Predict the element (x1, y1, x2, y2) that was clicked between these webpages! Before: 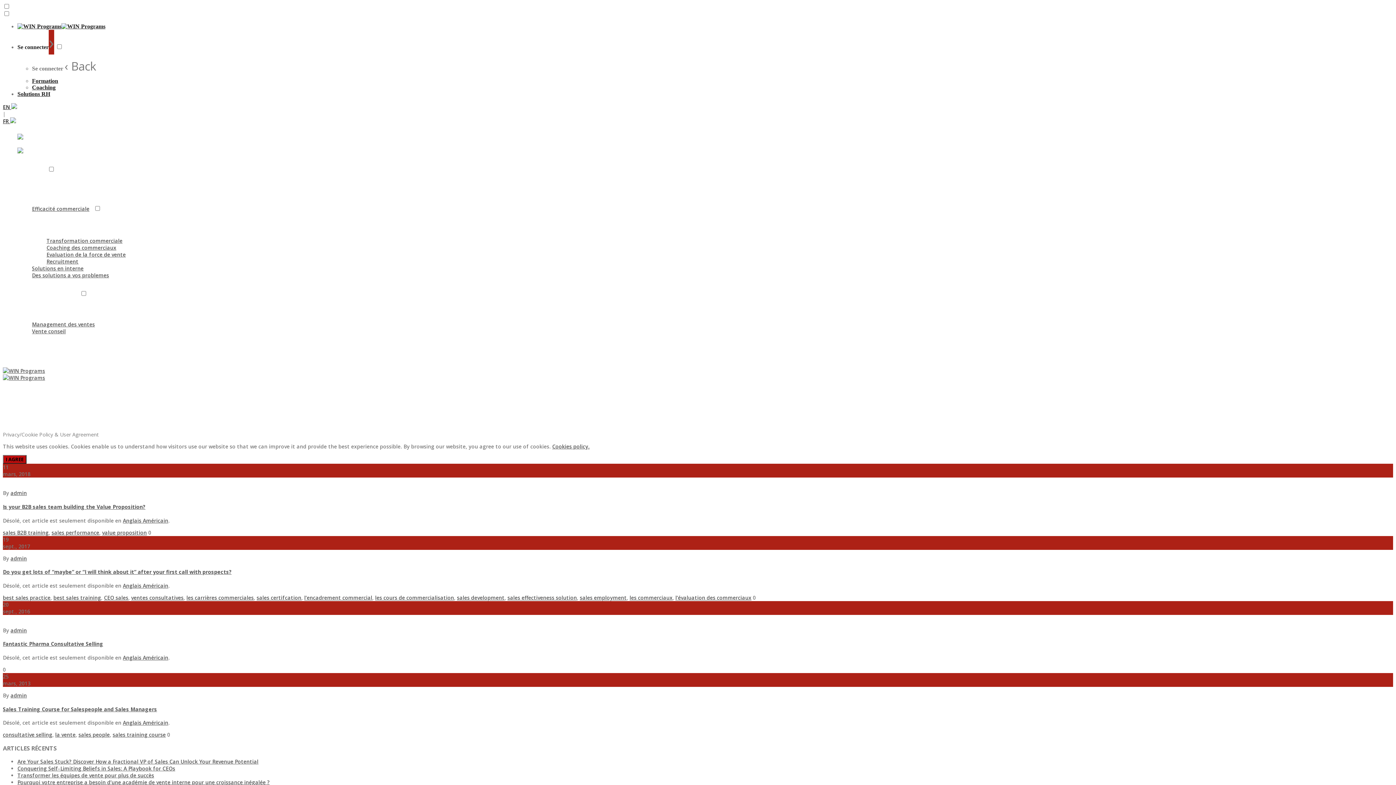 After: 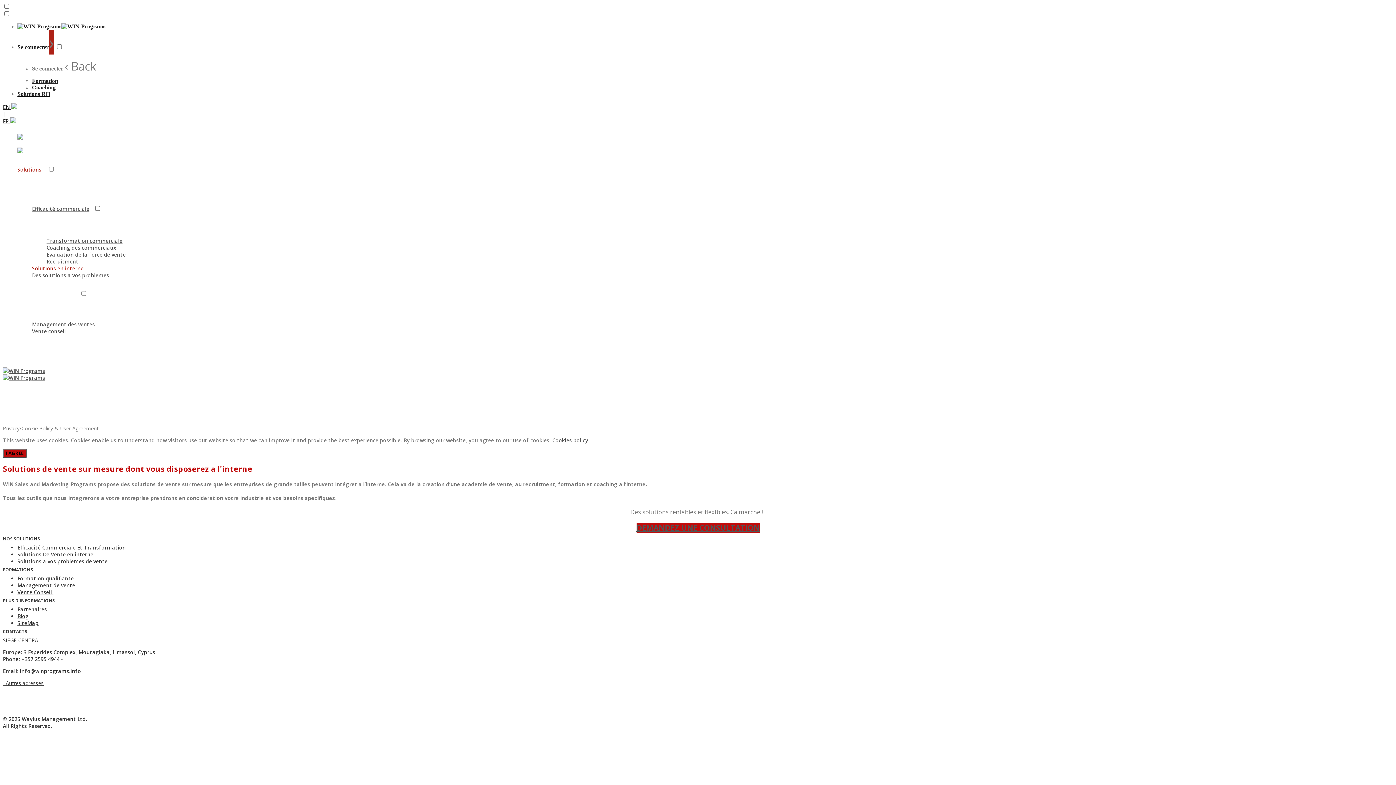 Action: label: Solutions en interne bbox: (32, 265, 83, 272)